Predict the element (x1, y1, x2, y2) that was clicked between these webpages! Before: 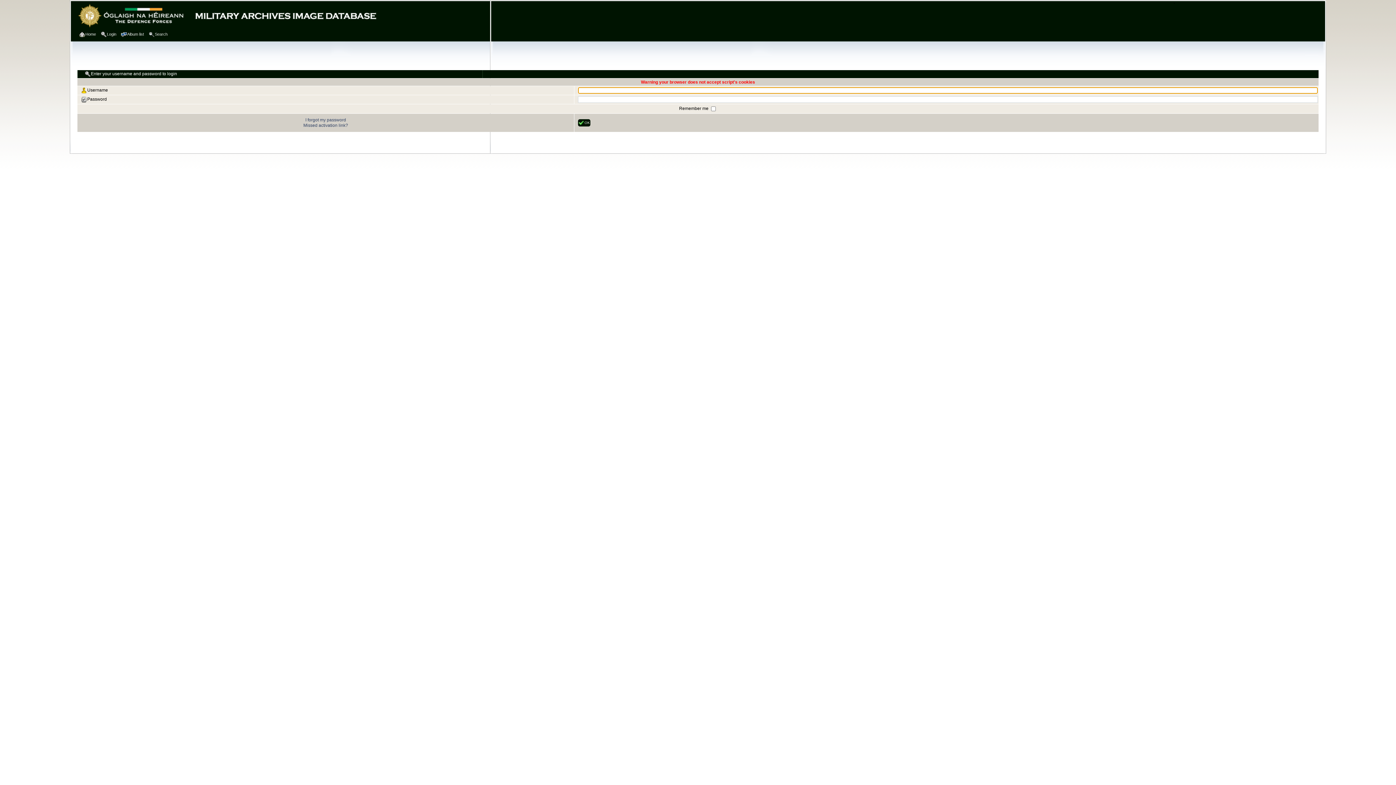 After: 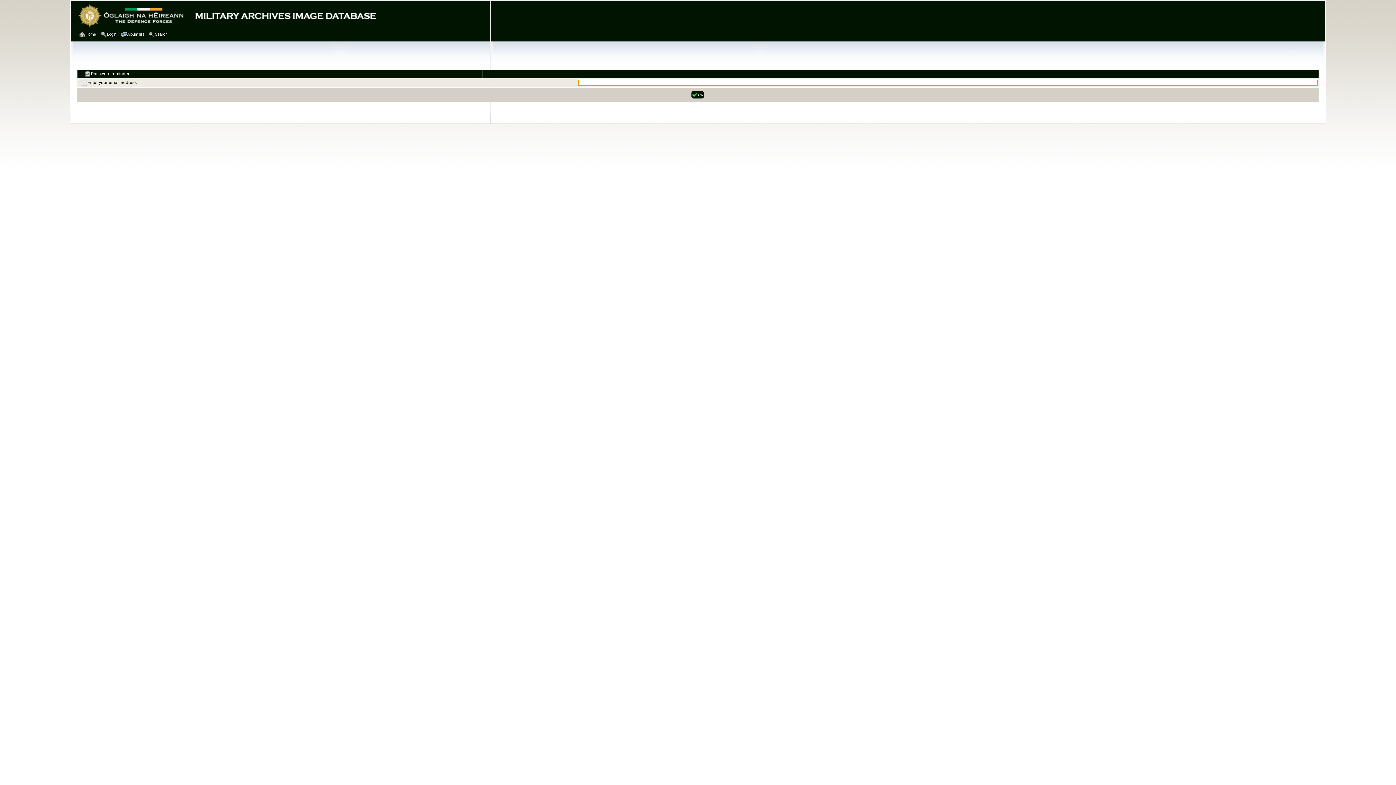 Action: bbox: (305, 117, 346, 122) label: I forgot my password